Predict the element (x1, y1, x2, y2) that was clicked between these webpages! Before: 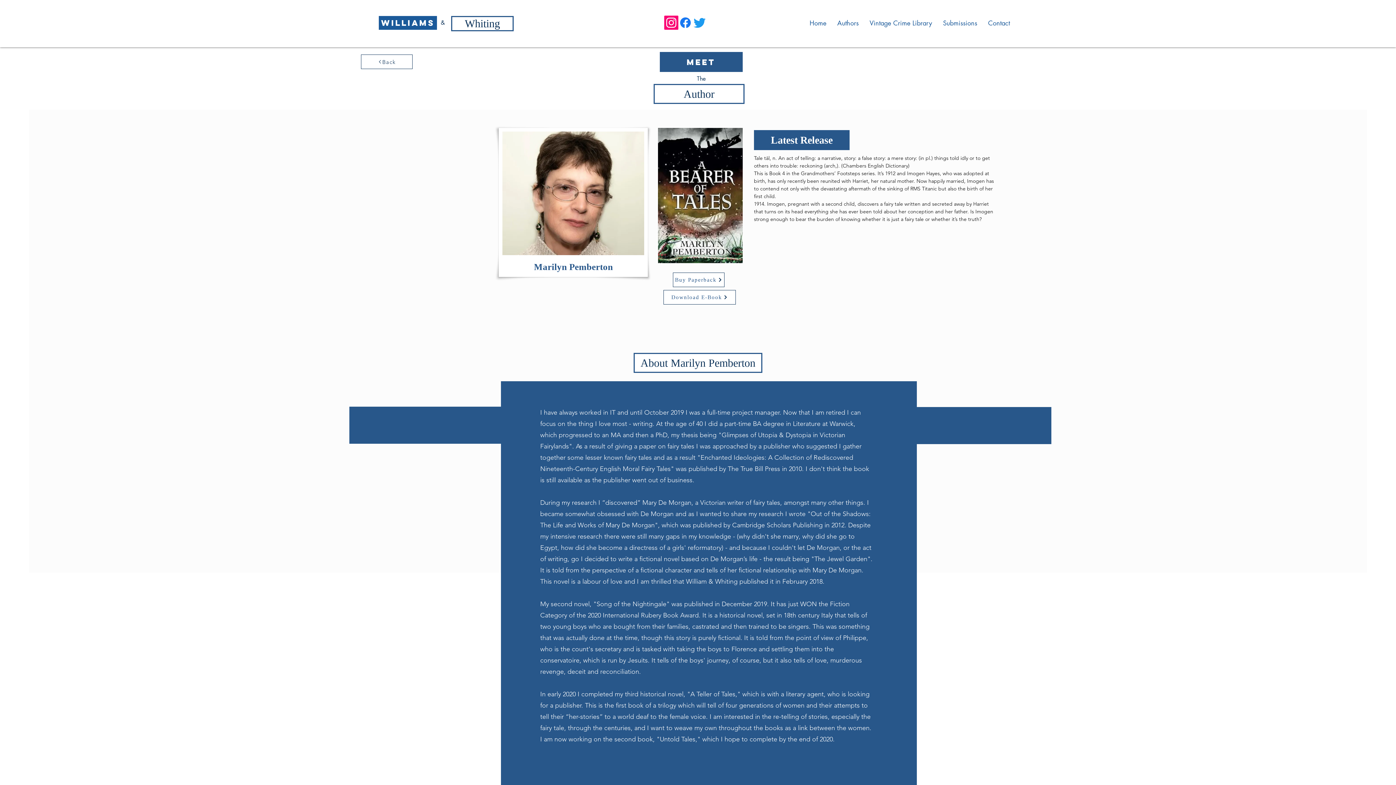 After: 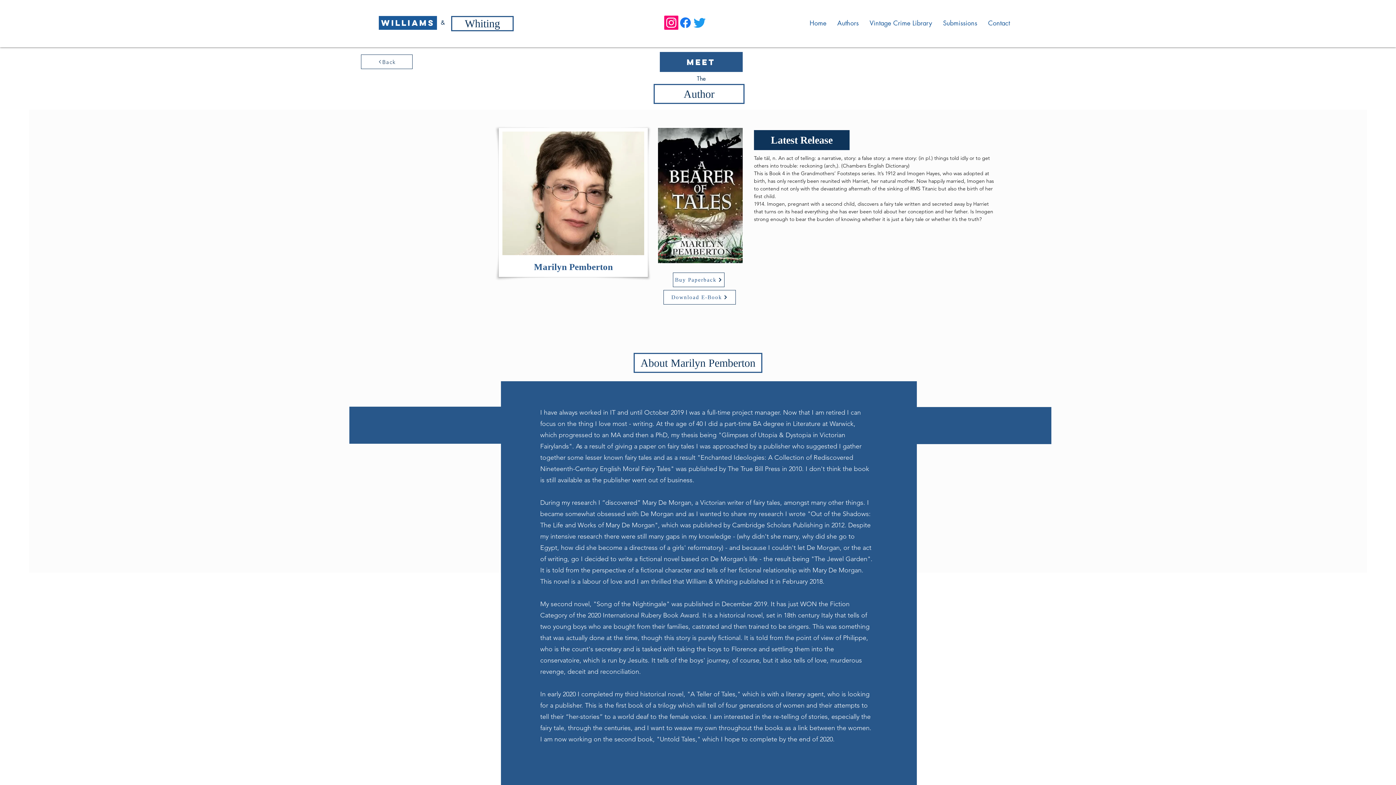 Action: label: Latest Release bbox: (754, 130, 849, 150)